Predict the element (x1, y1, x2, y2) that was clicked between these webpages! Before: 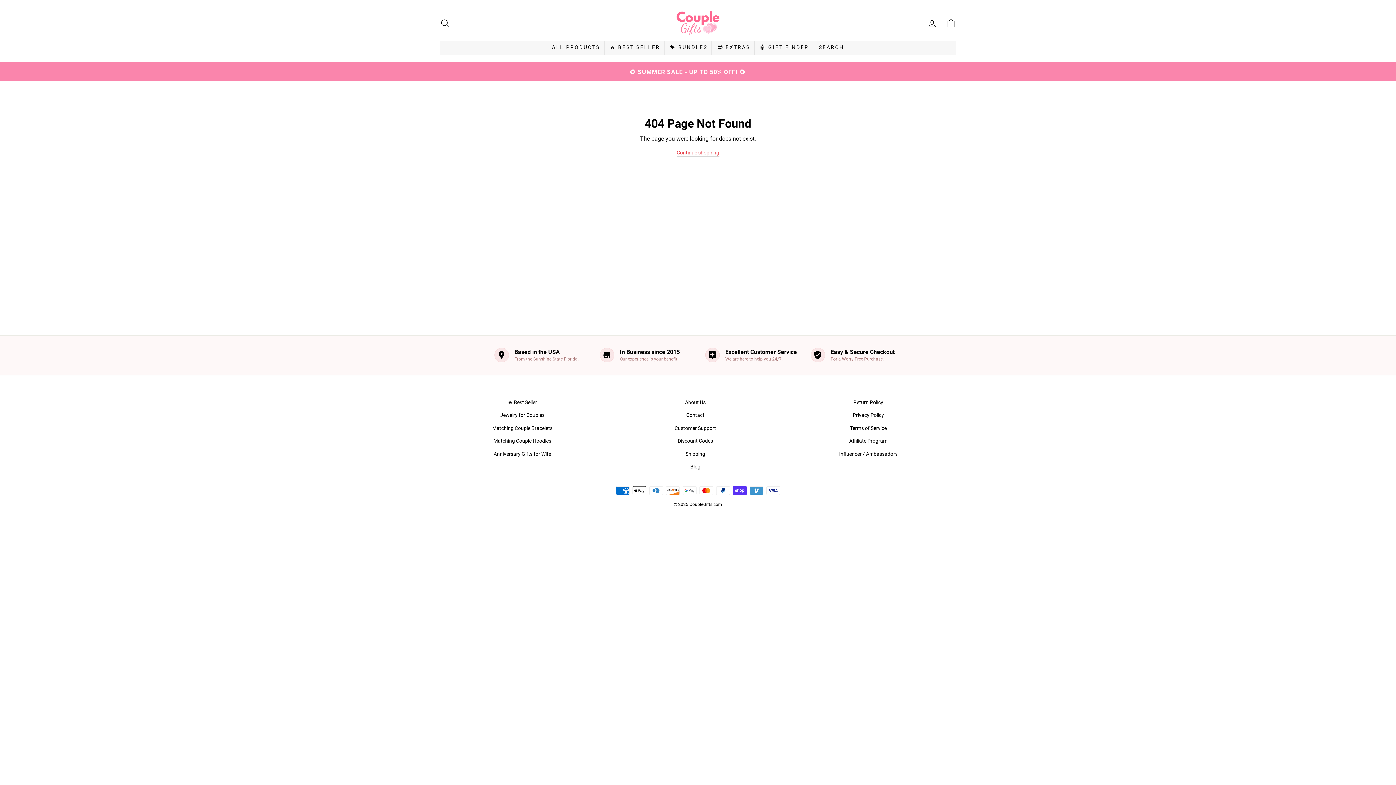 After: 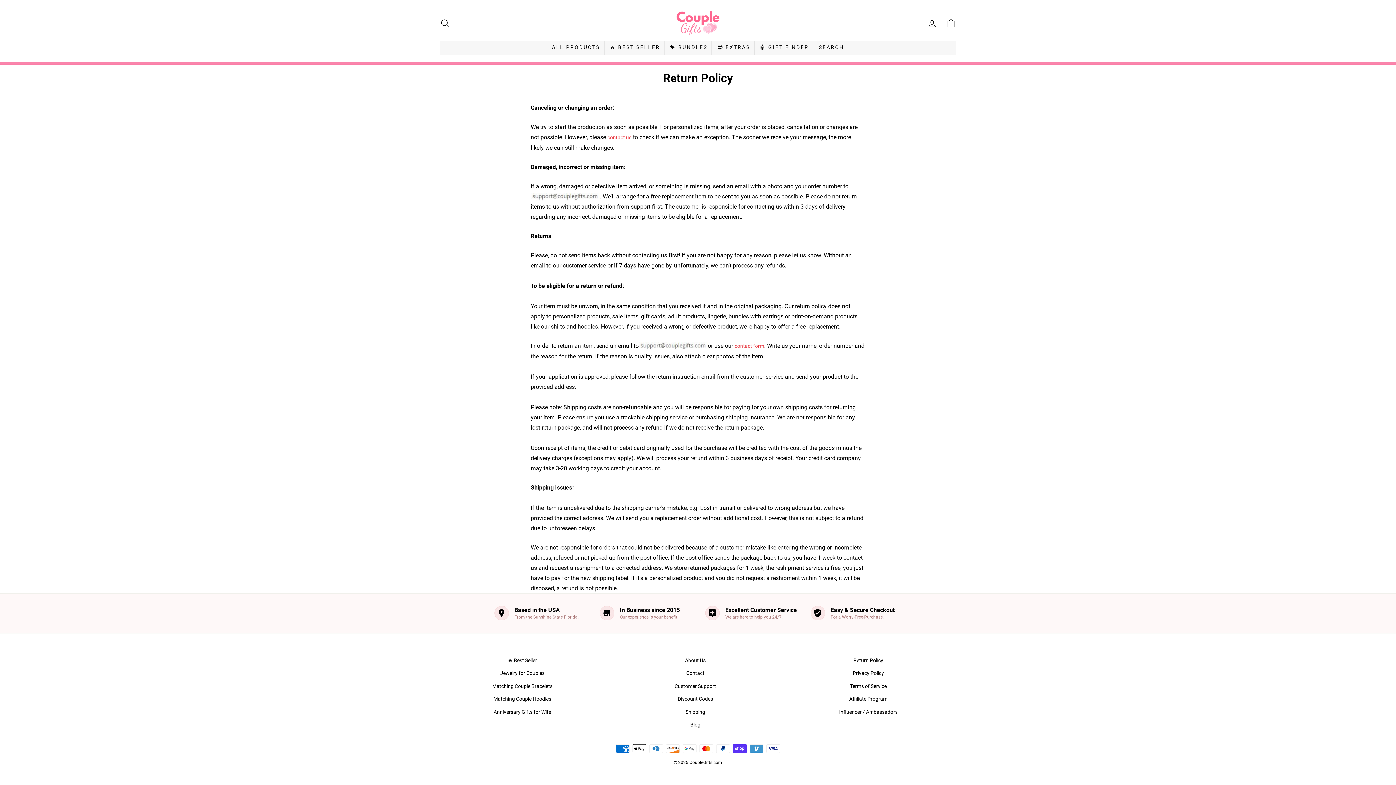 Action: label: Return Policy bbox: (853, 397, 883, 407)